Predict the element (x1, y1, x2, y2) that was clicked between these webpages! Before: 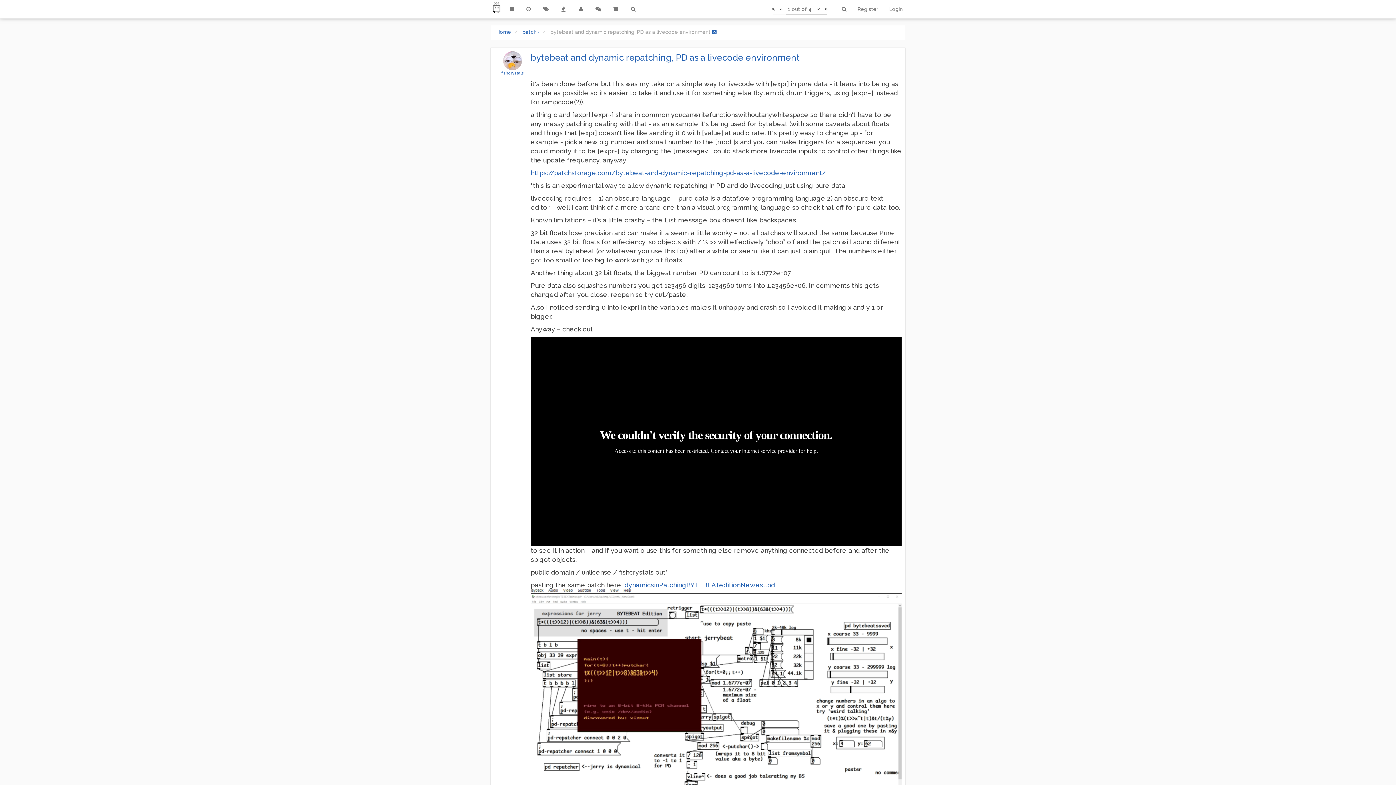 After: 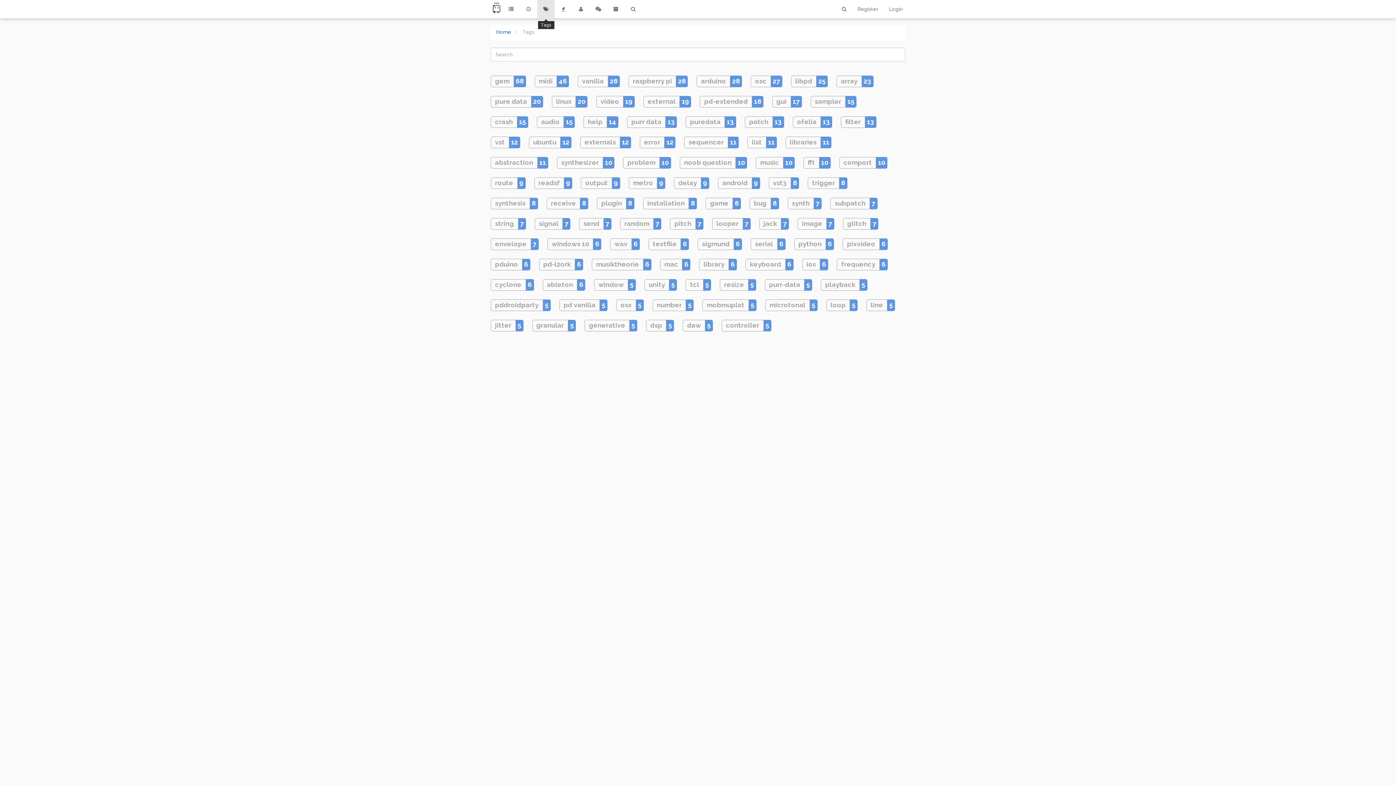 Action: bbox: (537, 0, 554, 18)